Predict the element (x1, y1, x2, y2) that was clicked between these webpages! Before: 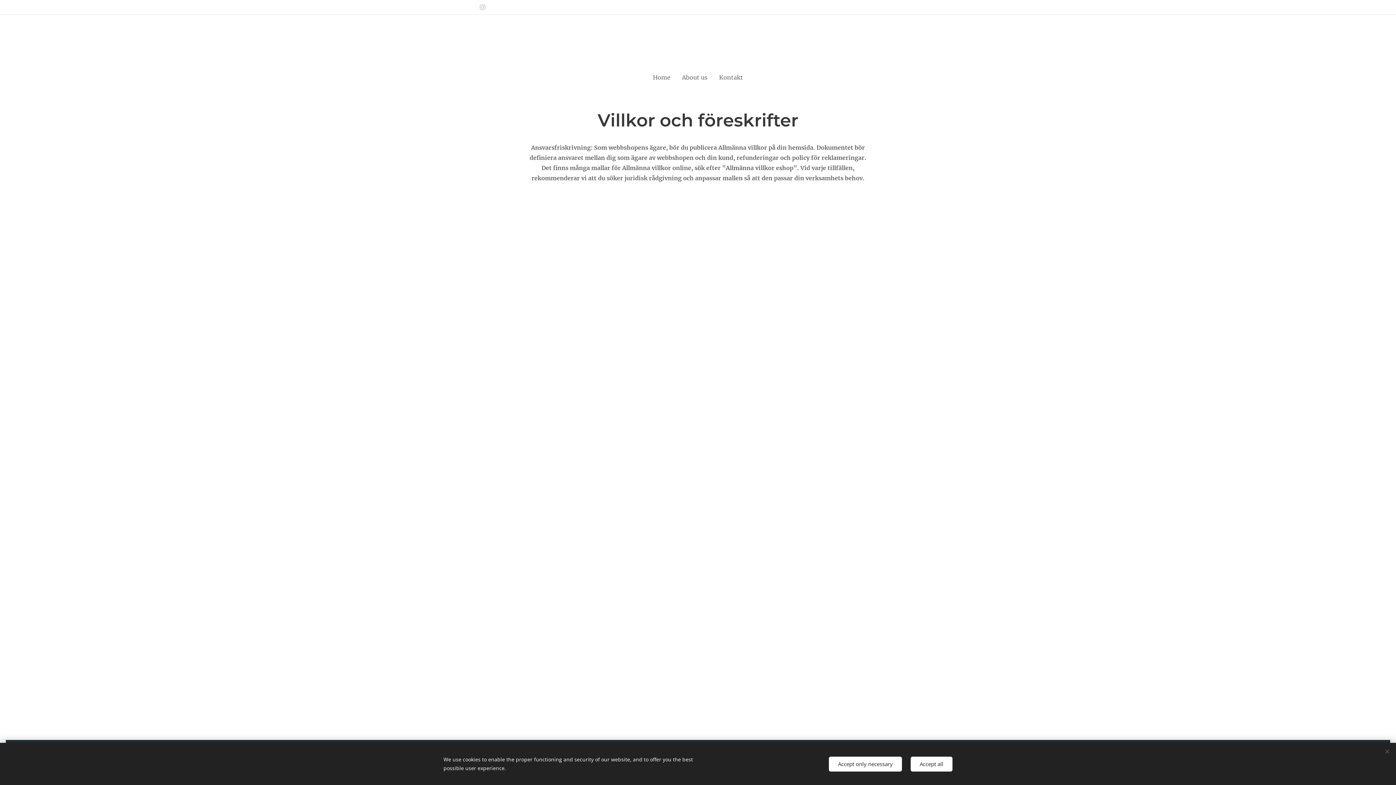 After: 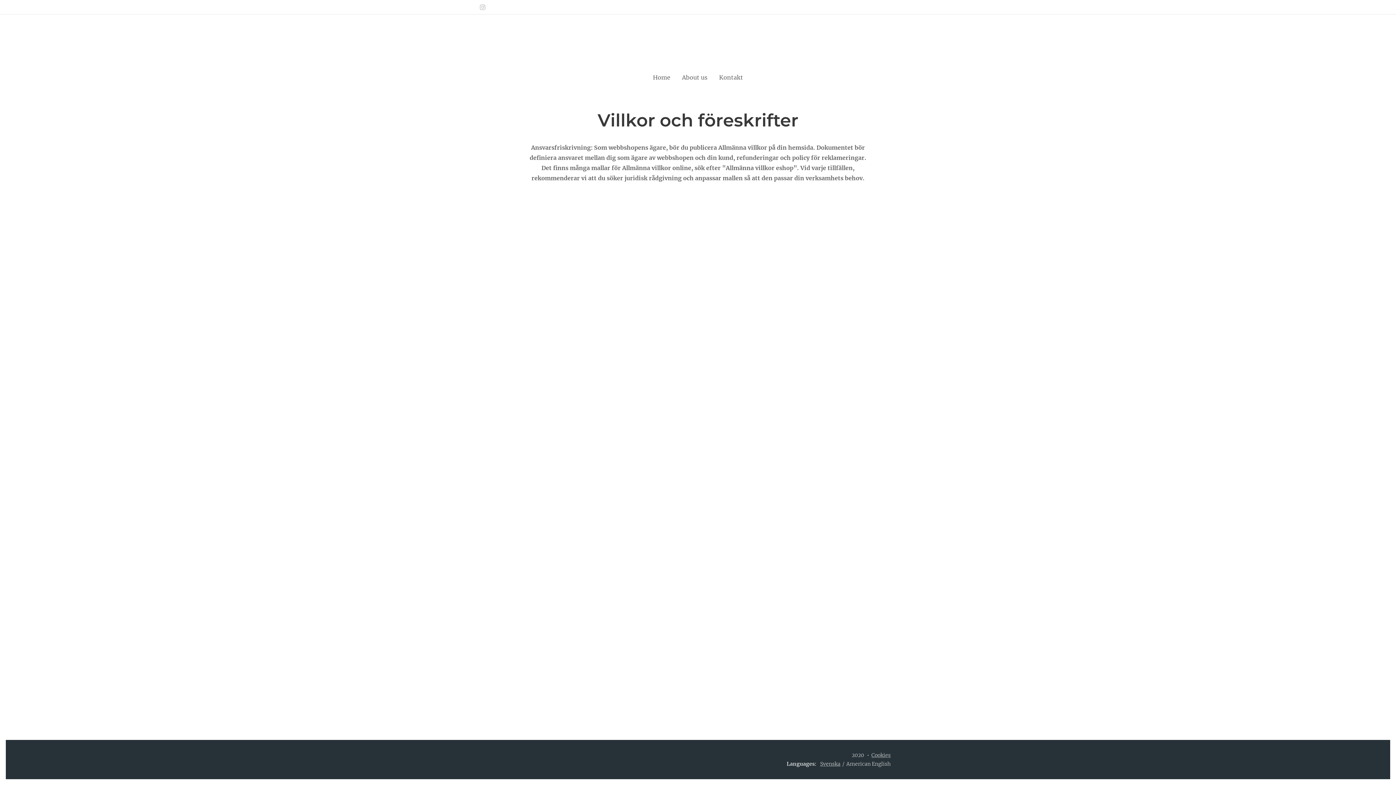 Action: bbox: (910, 756, 952, 771) label: Accept all